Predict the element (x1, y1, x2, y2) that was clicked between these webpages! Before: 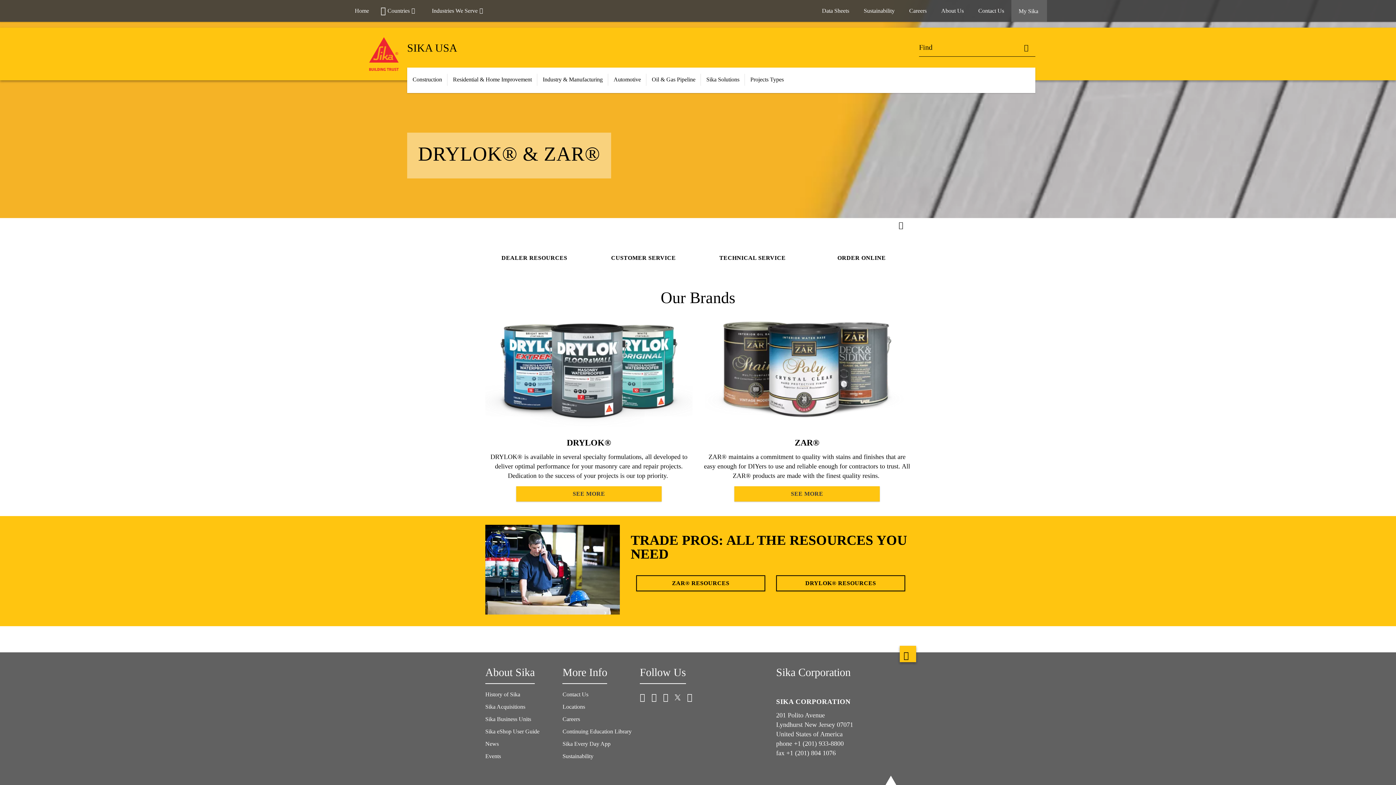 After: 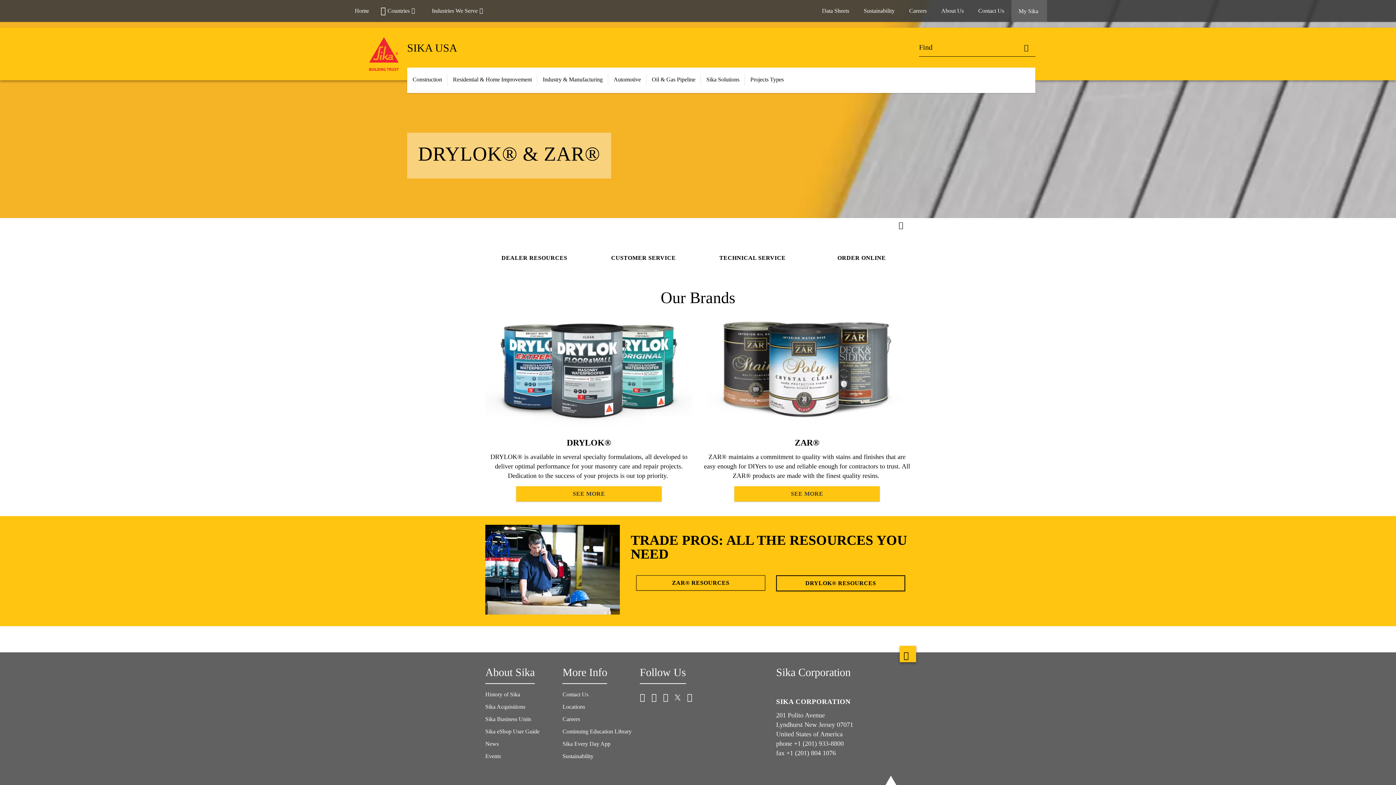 Action: label: ZAR® RESOURCES bbox: (636, 575, 765, 591)